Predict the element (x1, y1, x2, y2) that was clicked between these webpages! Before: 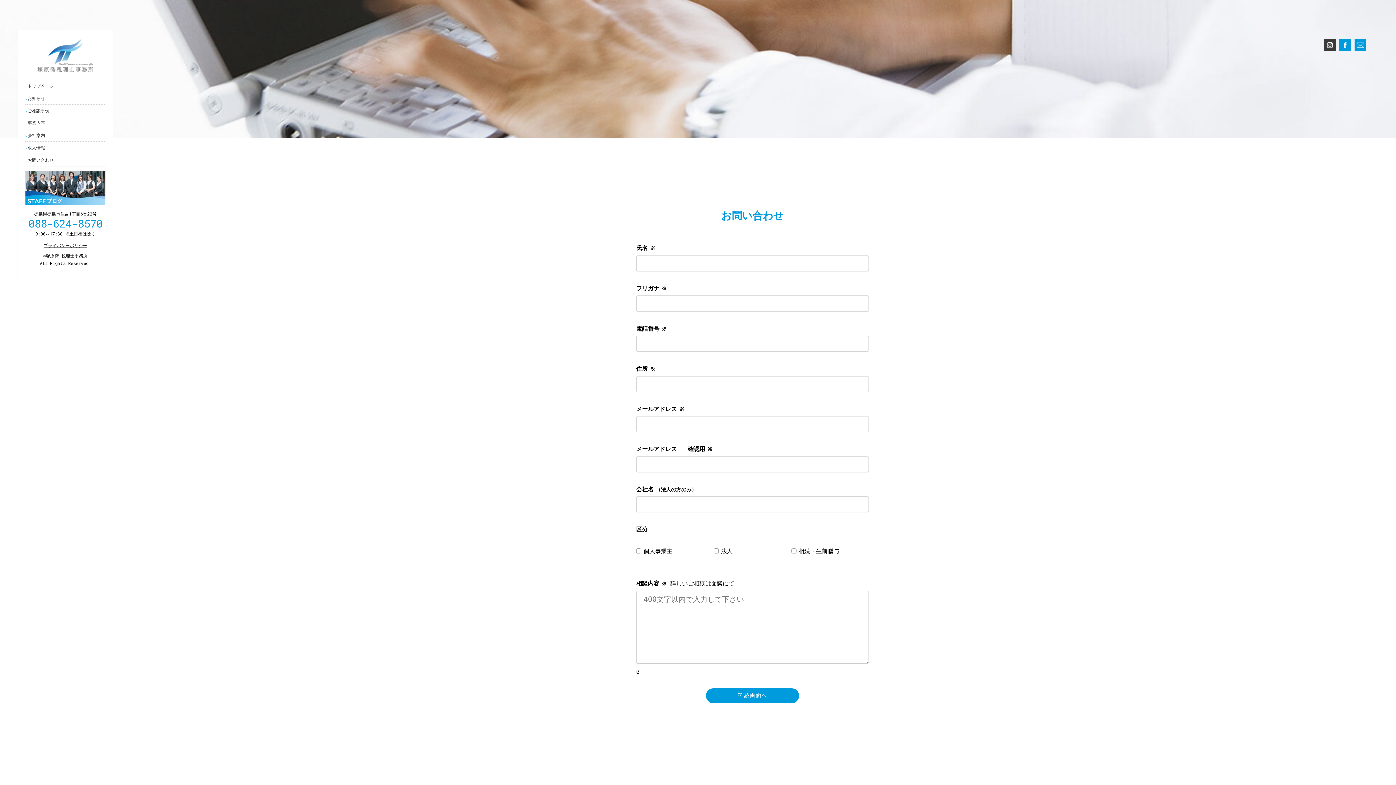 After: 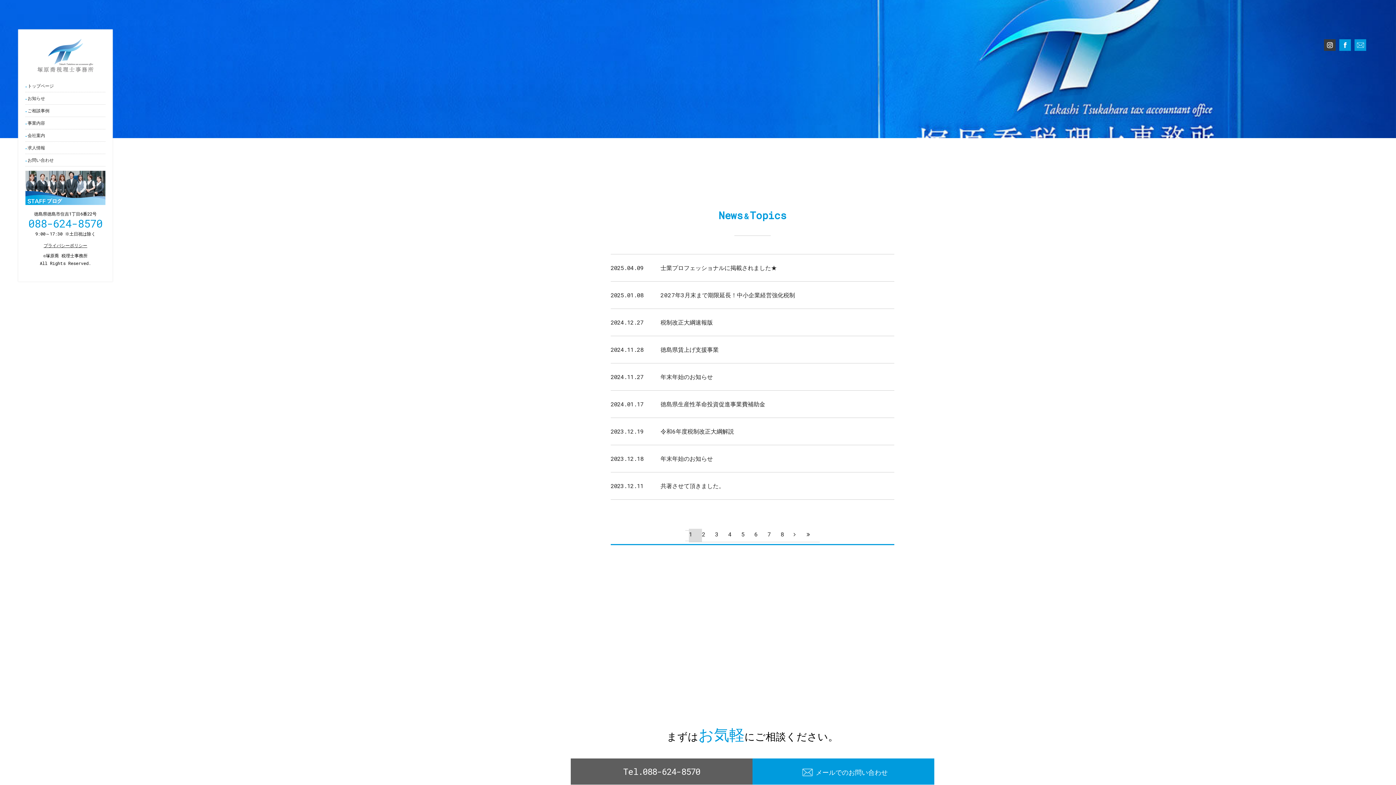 Action: label: お知らせ bbox: (25, 92, 105, 104)